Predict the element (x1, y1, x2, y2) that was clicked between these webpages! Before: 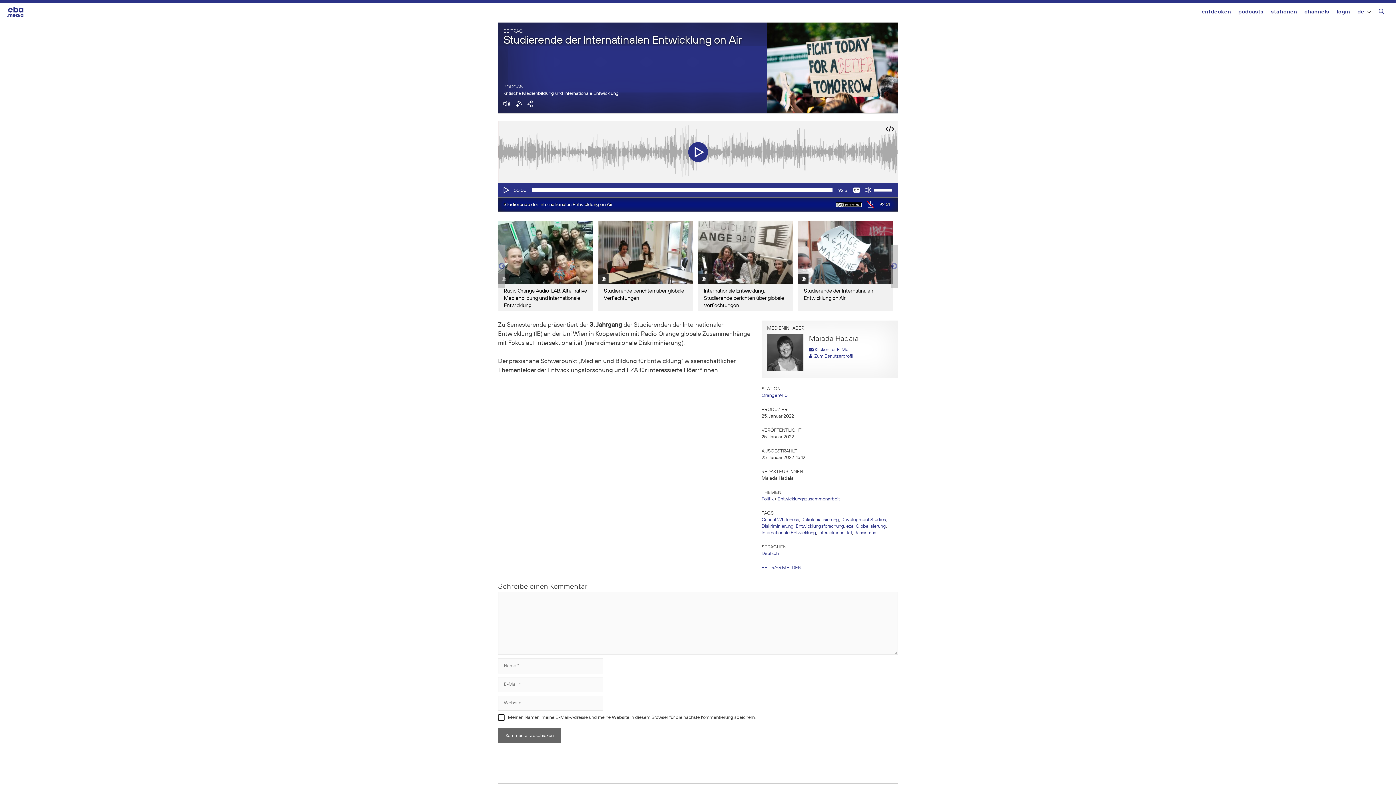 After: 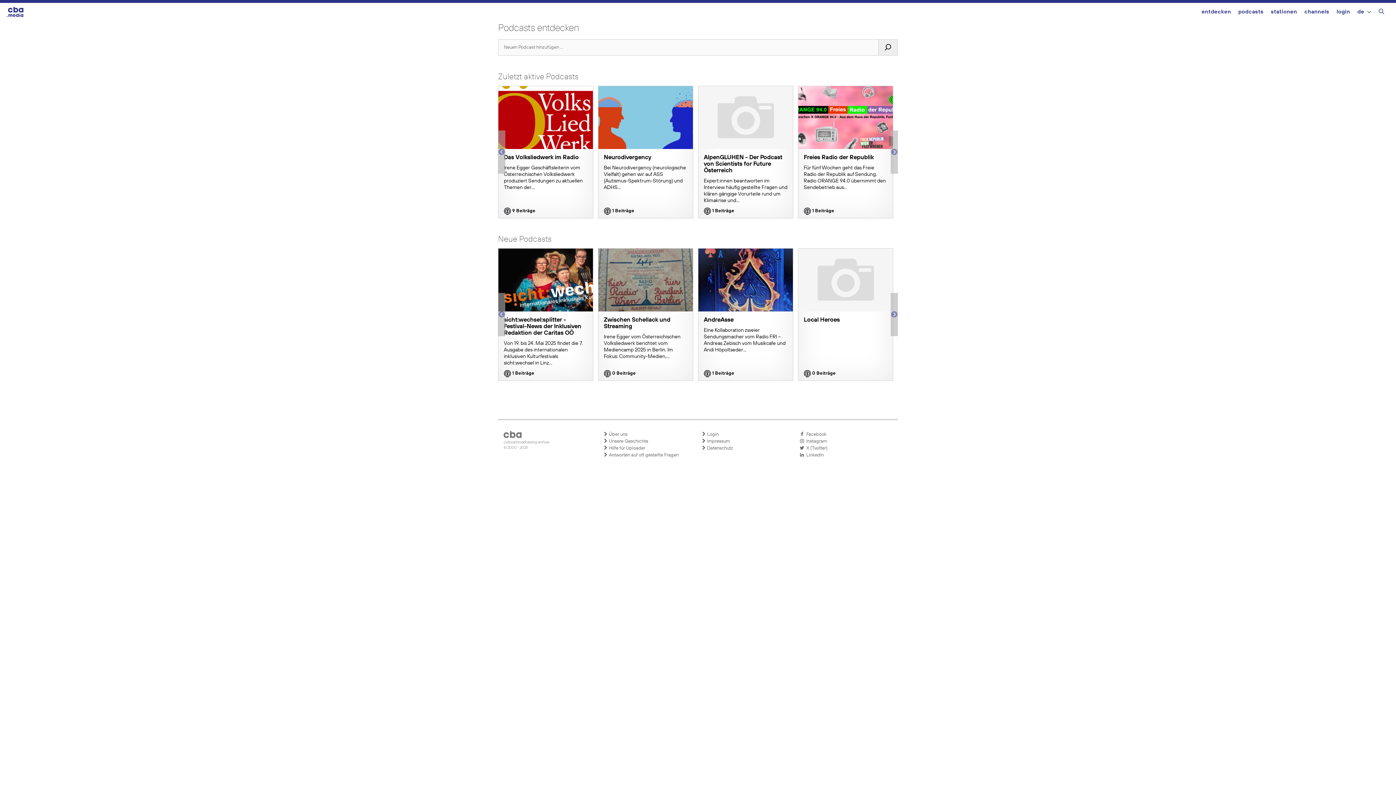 Action: label: podcasts bbox: (1238, 2, 1263, 22)